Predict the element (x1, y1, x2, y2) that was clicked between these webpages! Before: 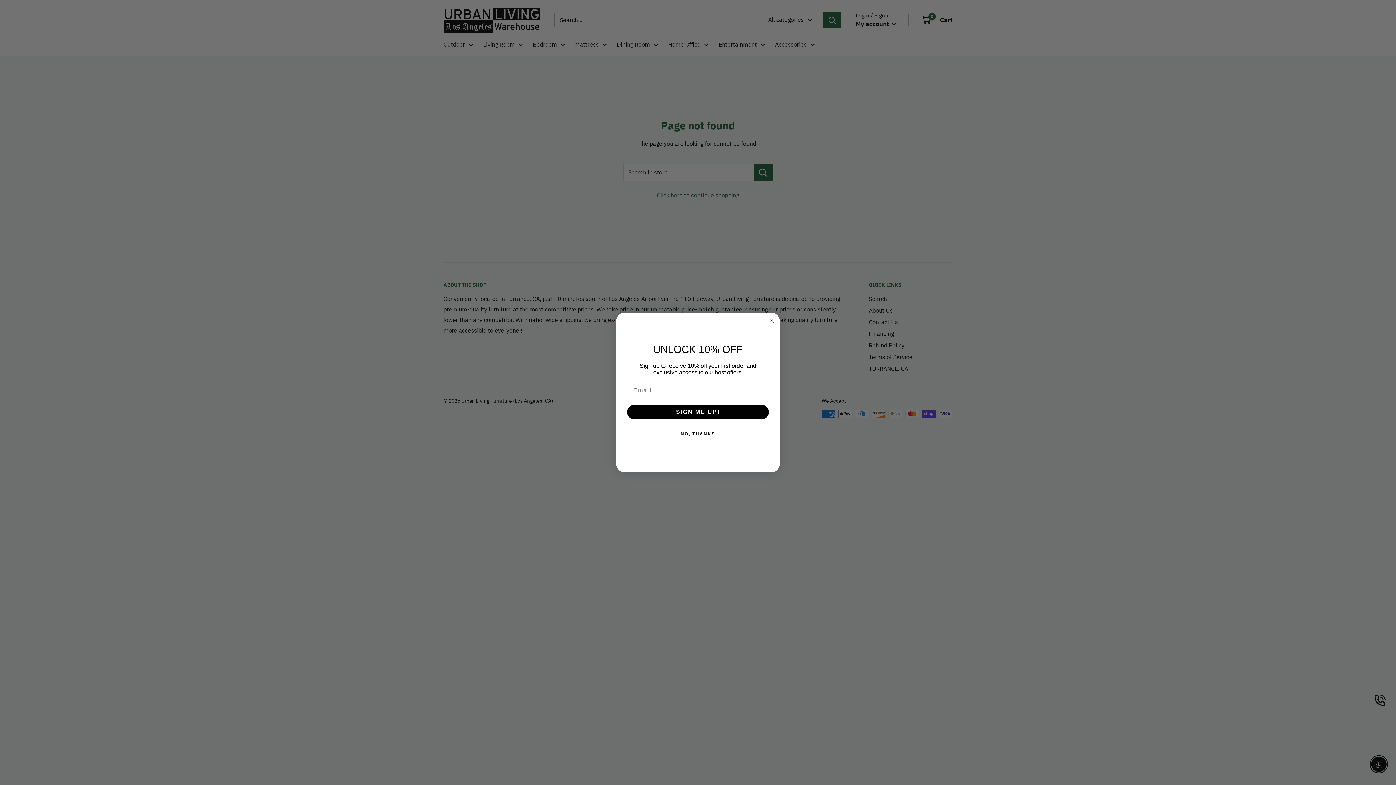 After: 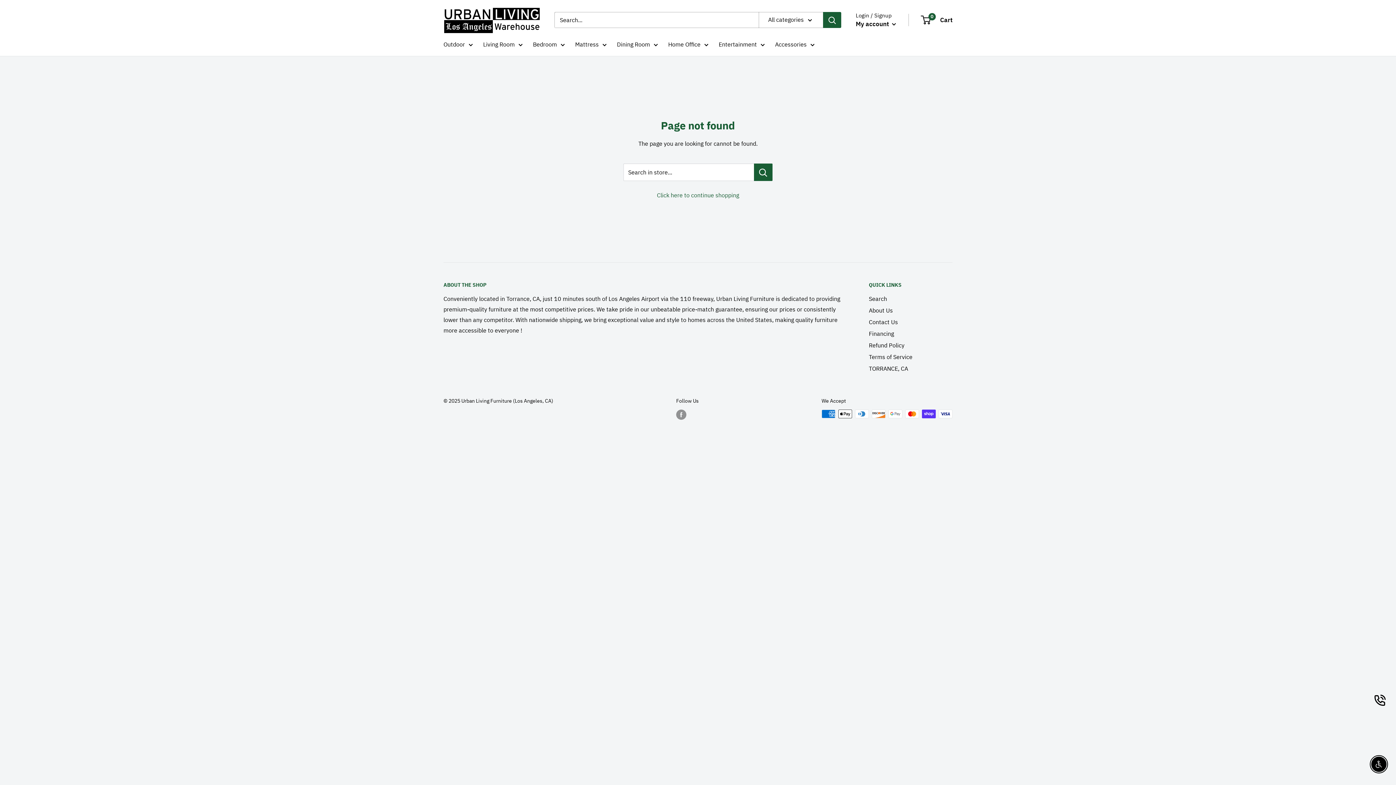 Action: bbox: (625, 426, 770, 441) label: NO, THANKS